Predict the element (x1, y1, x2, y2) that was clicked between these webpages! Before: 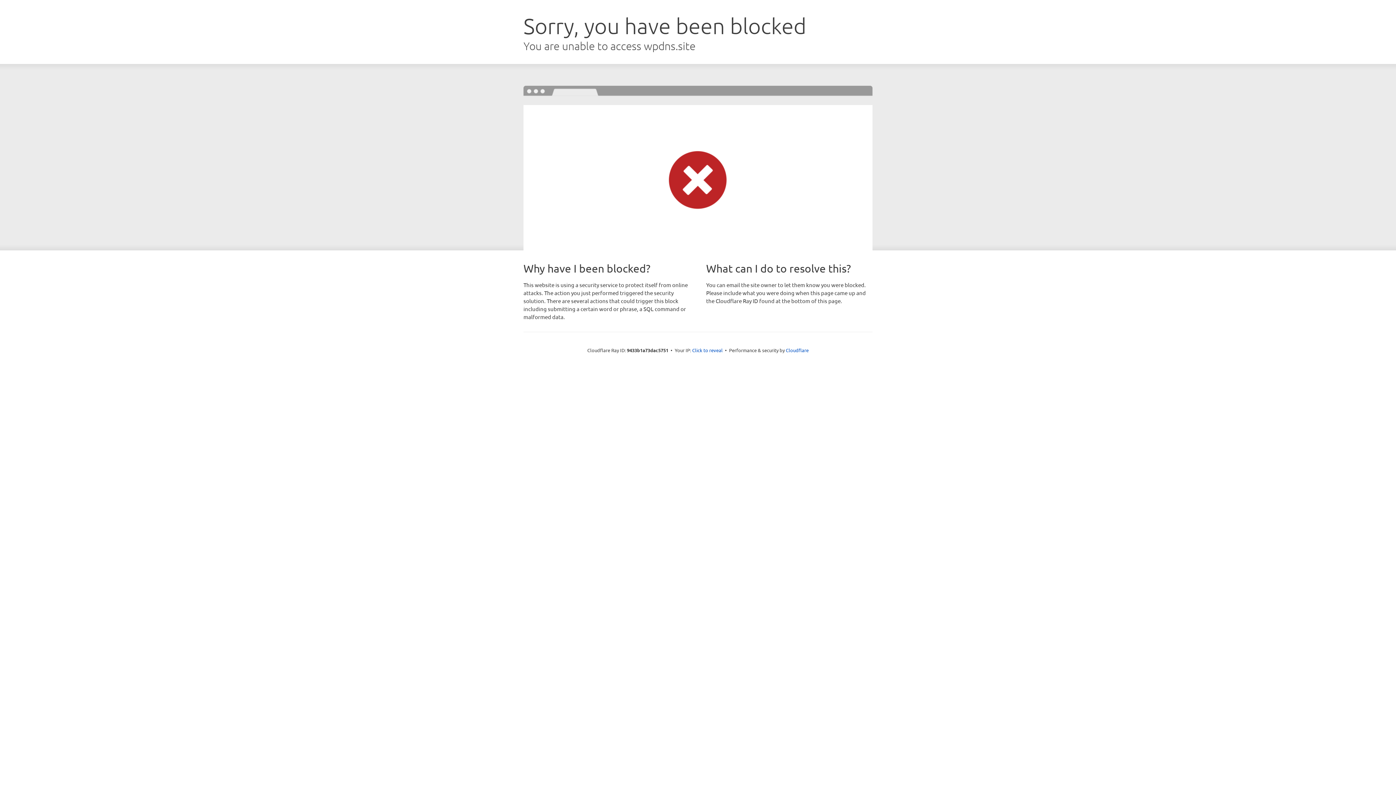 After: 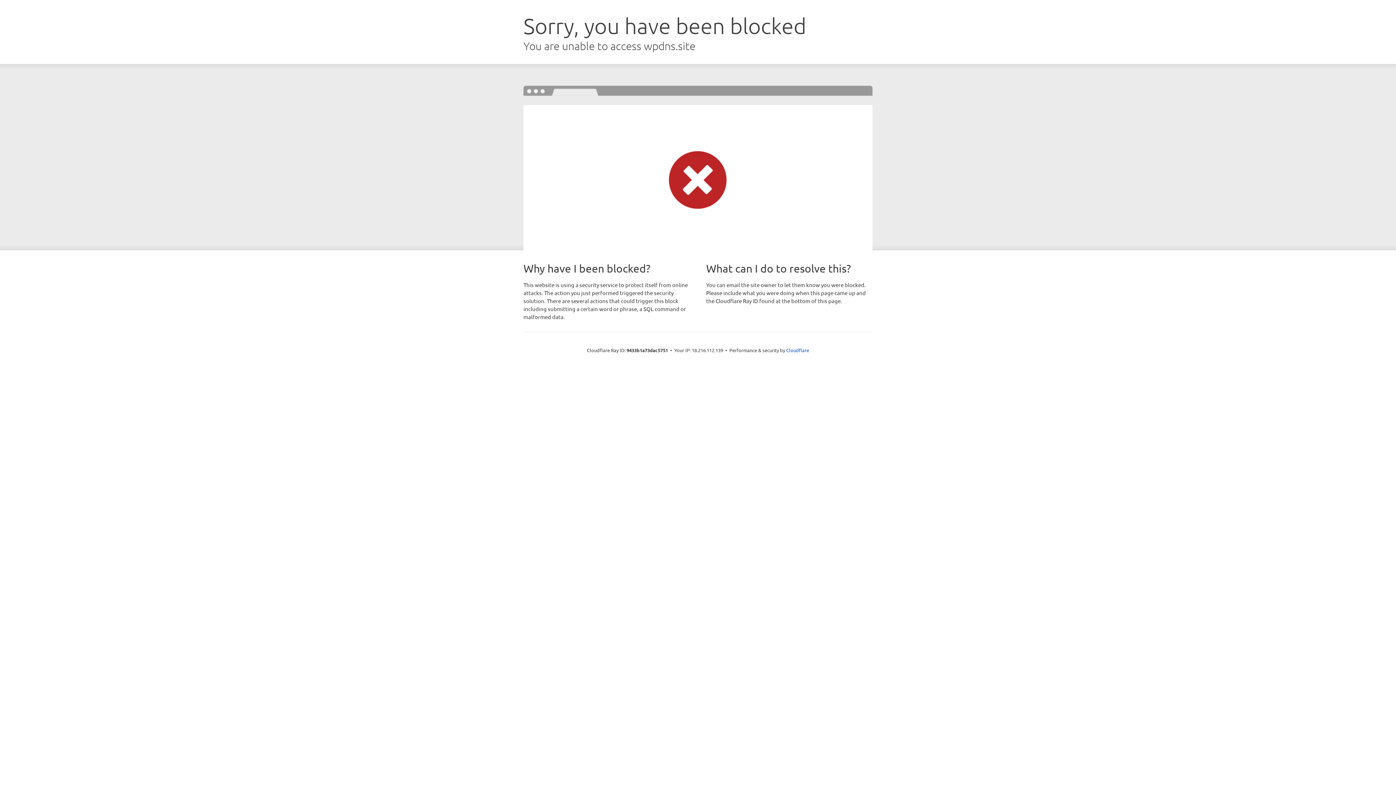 Action: label: Click to reveal bbox: (692, 346, 722, 353)